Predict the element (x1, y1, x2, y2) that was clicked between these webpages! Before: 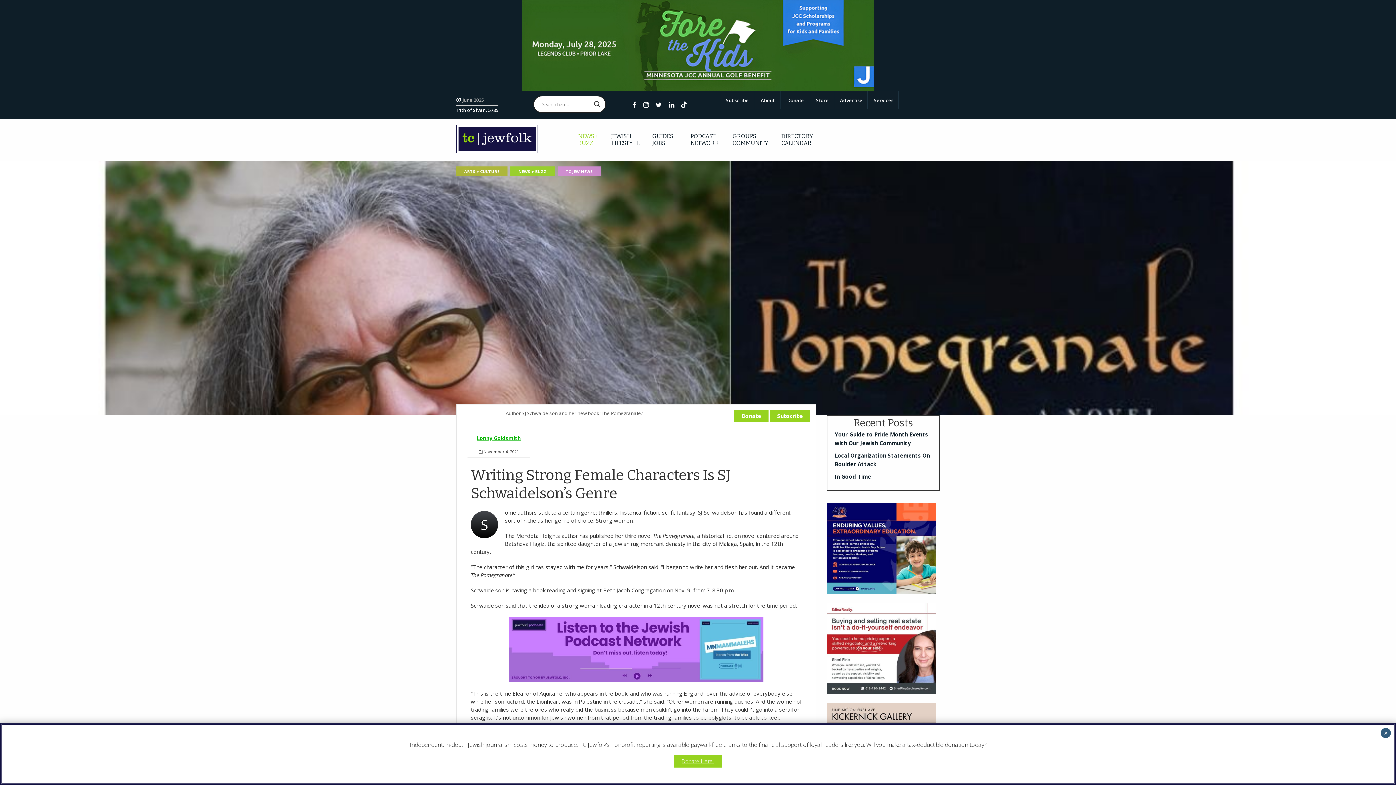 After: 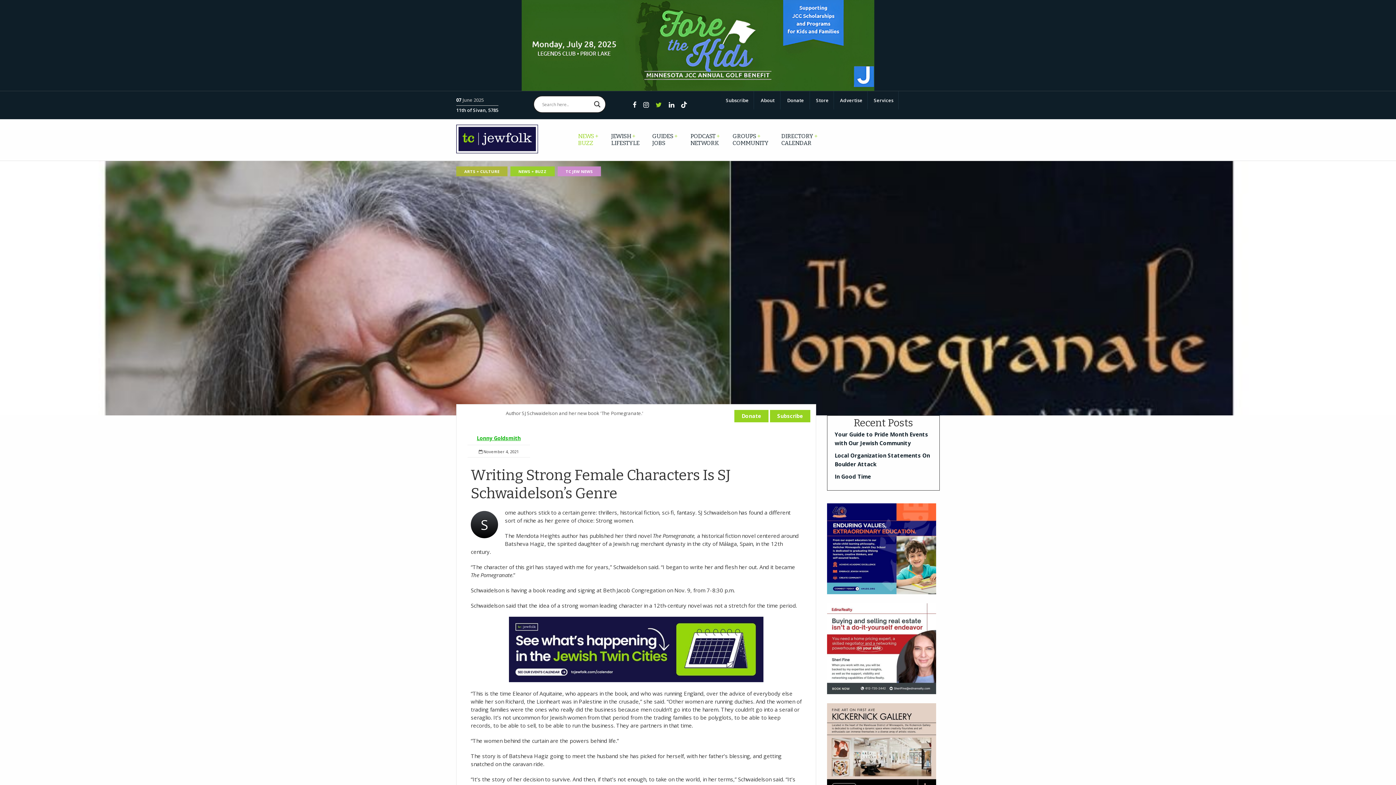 Action: bbox: (655, 101, 662, 108)